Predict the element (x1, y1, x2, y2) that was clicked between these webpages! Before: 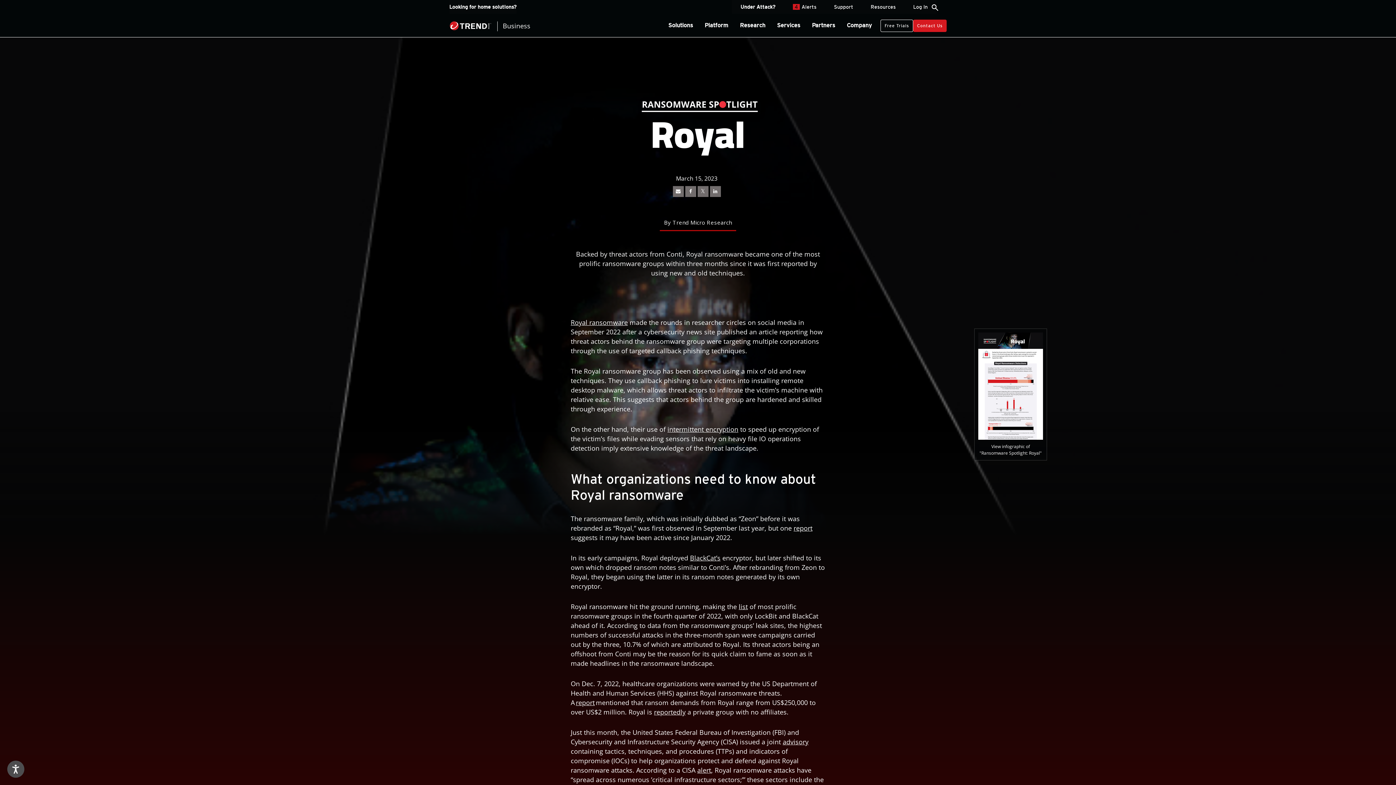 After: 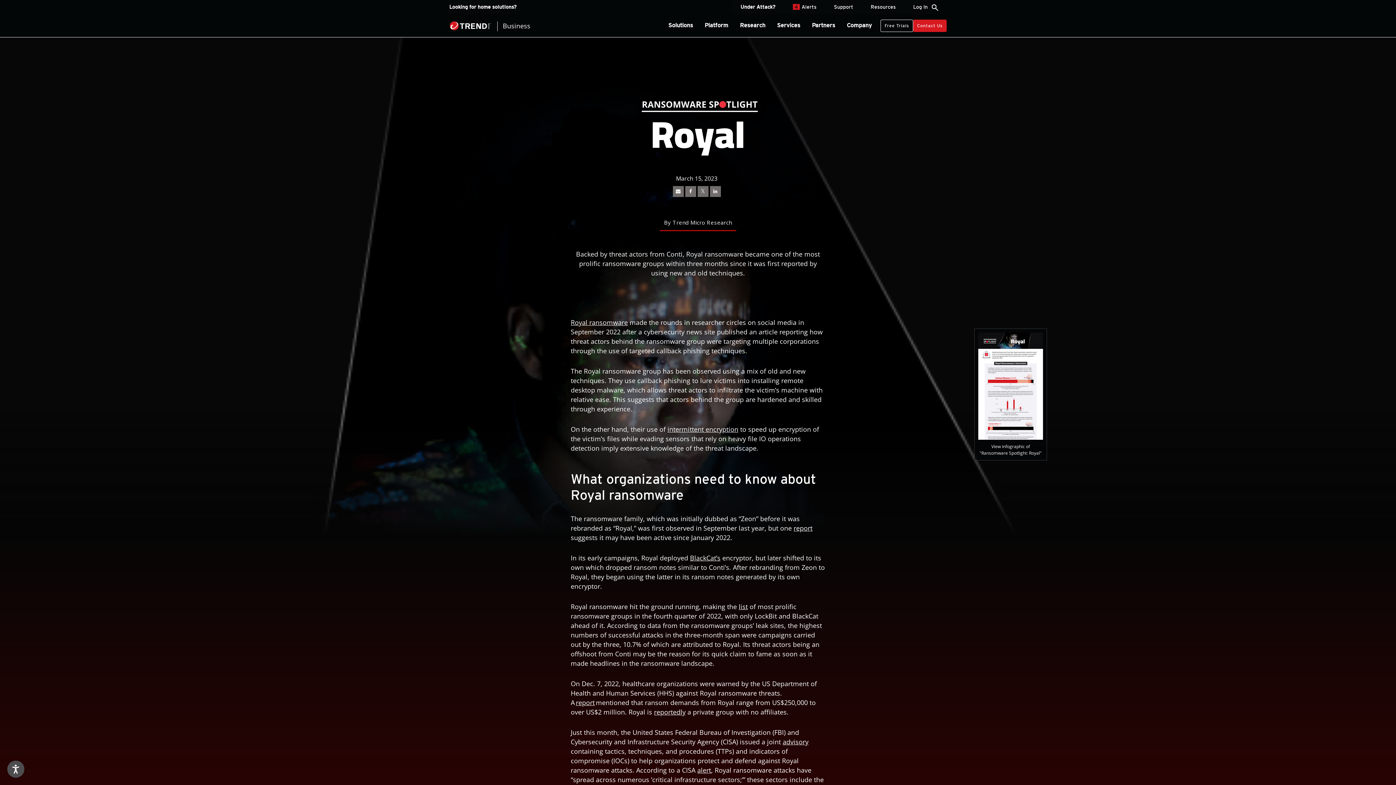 Action: label: list bbox: (738, 602, 748, 611)